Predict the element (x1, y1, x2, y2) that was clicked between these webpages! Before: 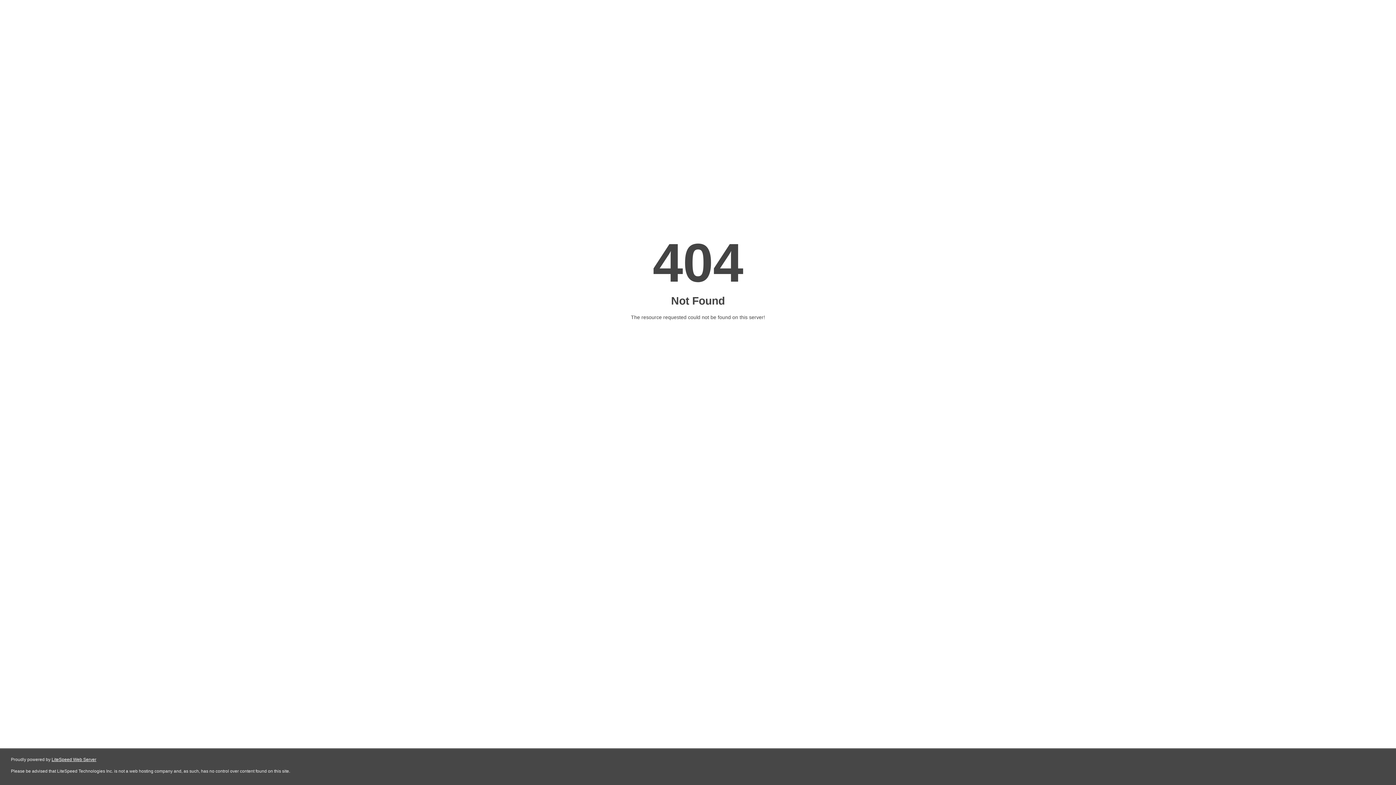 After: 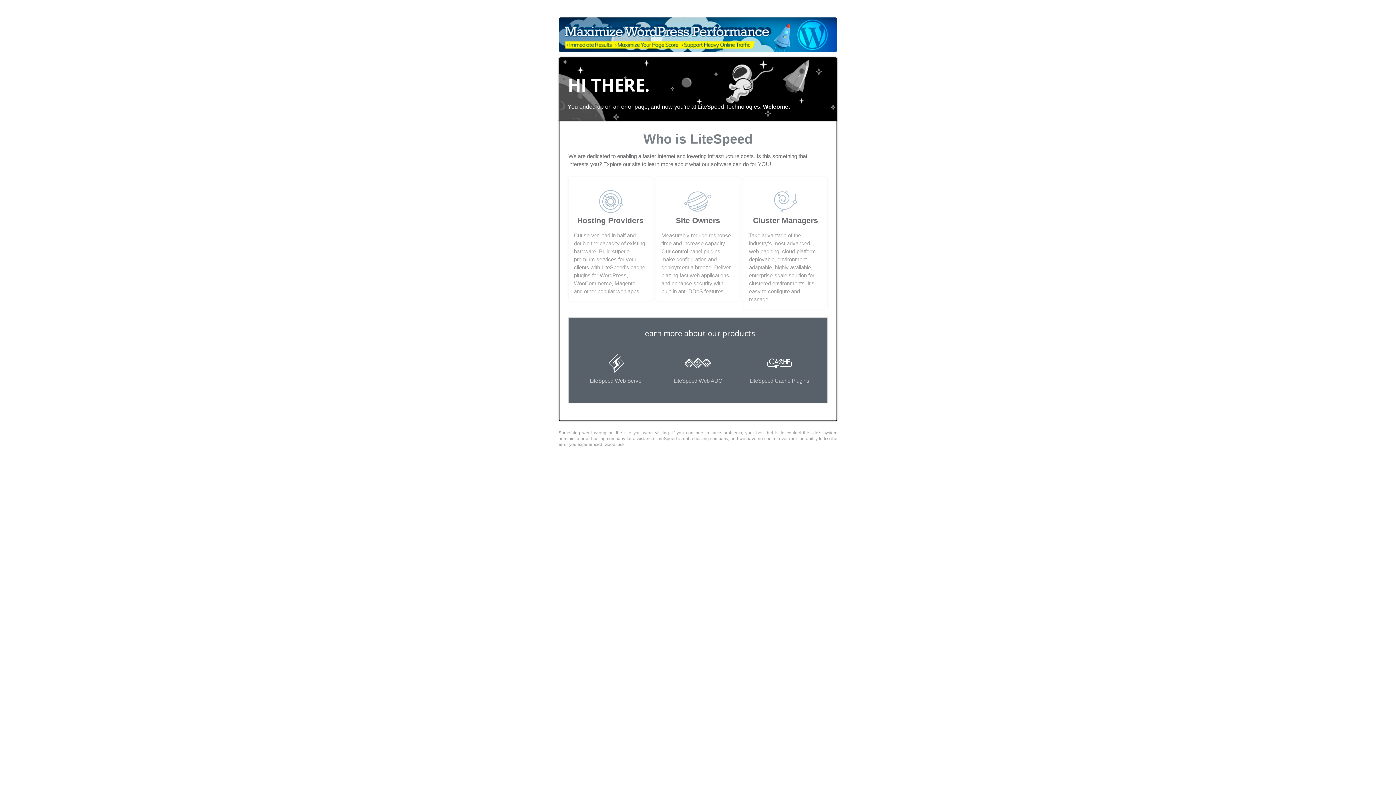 Action: bbox: (51, 757, 96, 762) label: LiteSpeed Web Server